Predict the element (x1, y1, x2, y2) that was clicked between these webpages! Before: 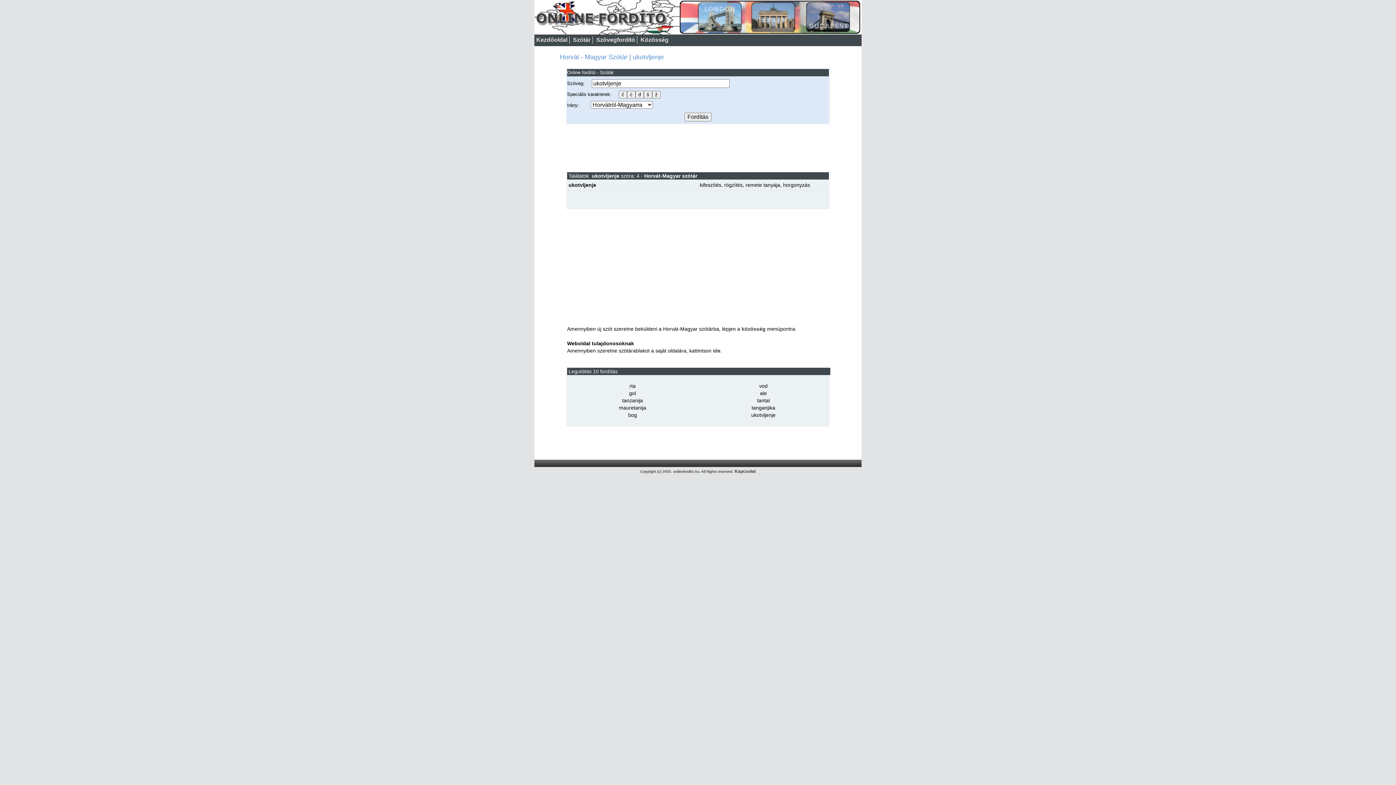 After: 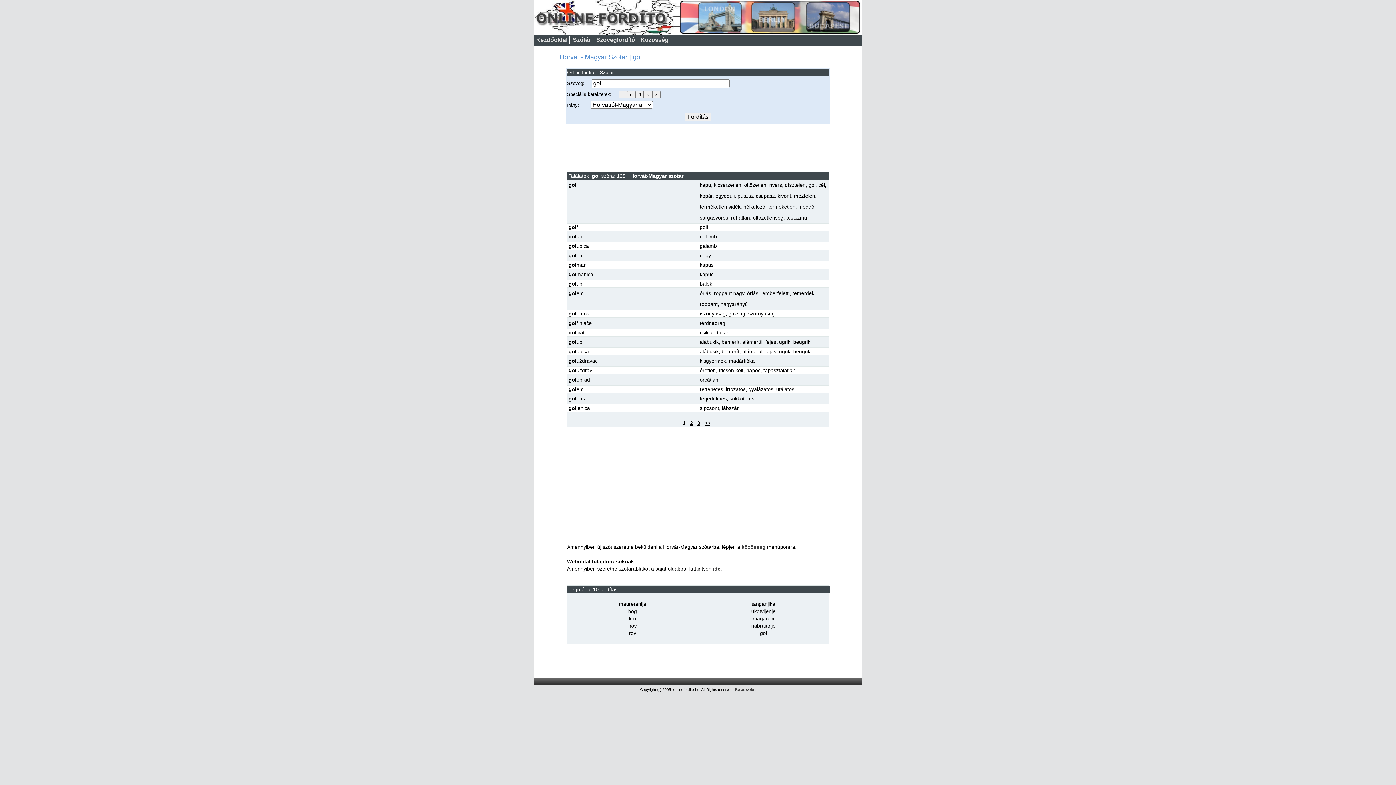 Action: label: gol bbox: (629, 390, 636, 396)